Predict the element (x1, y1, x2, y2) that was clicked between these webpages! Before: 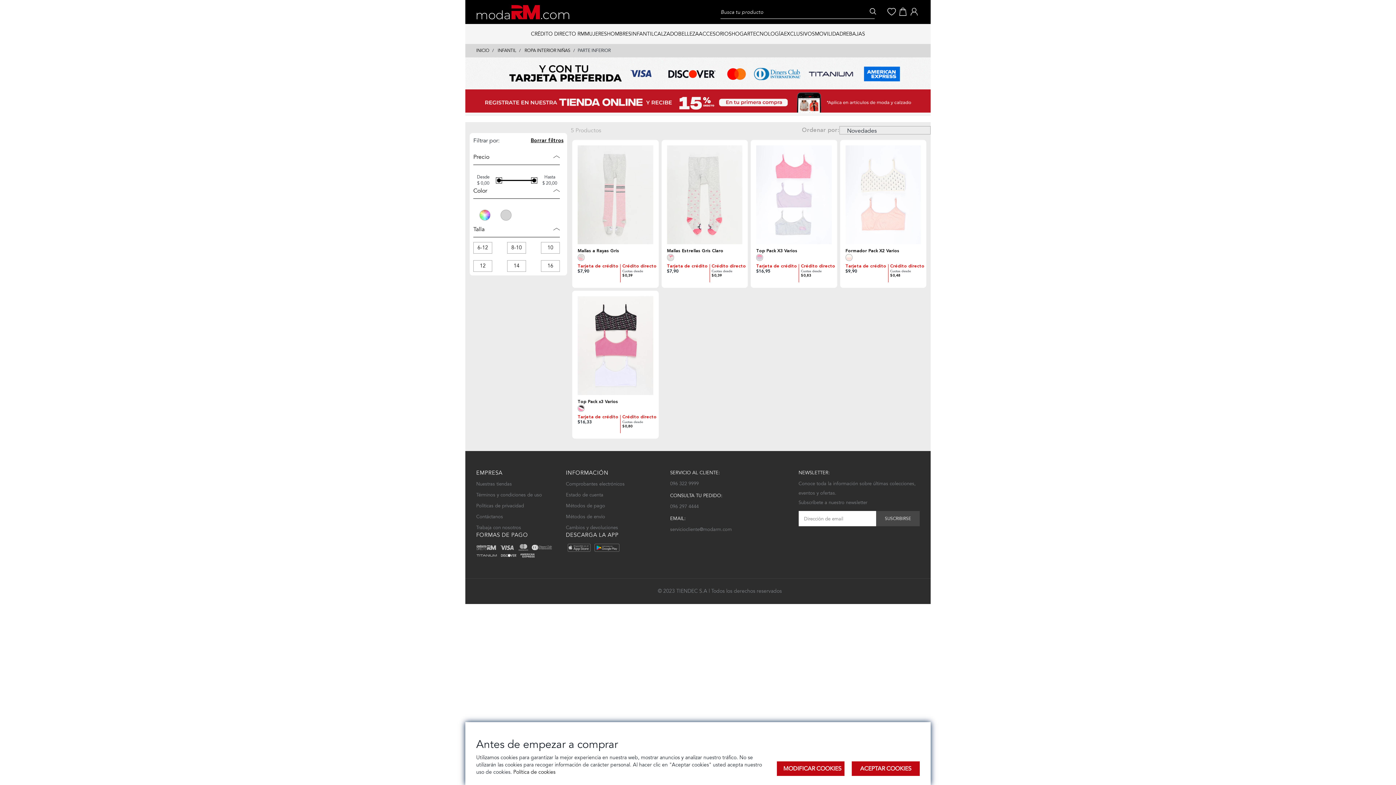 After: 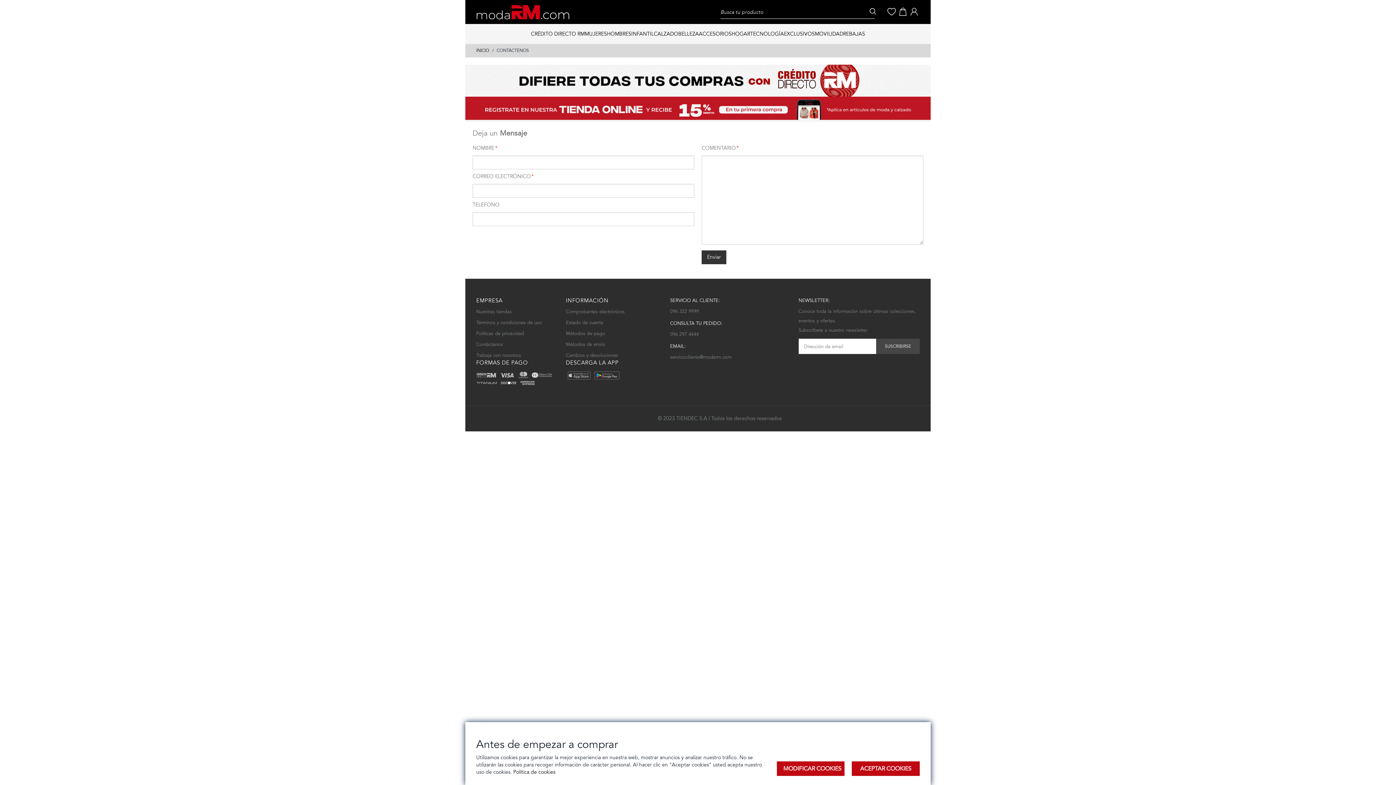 Action: bbox: (476, 513, 503, 520) label: Contáctanos